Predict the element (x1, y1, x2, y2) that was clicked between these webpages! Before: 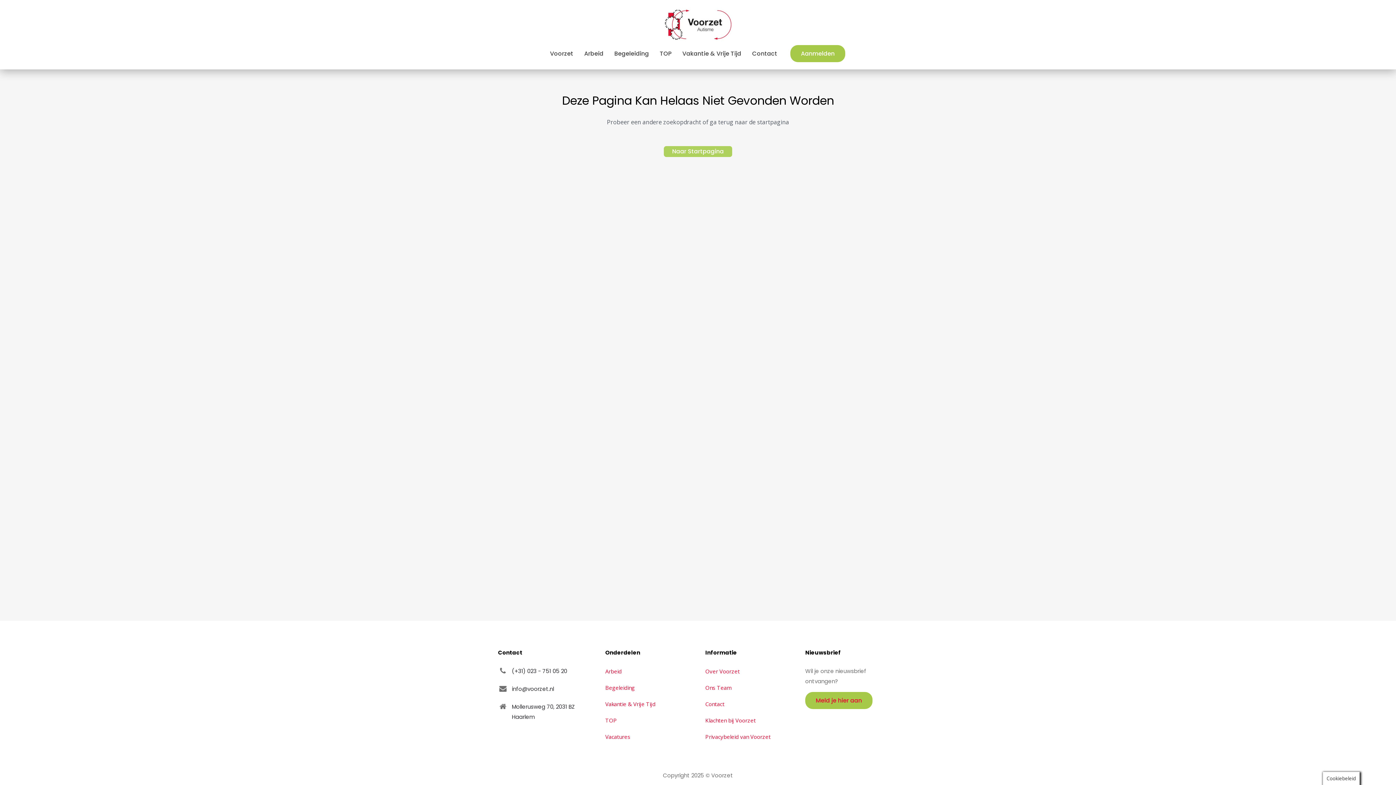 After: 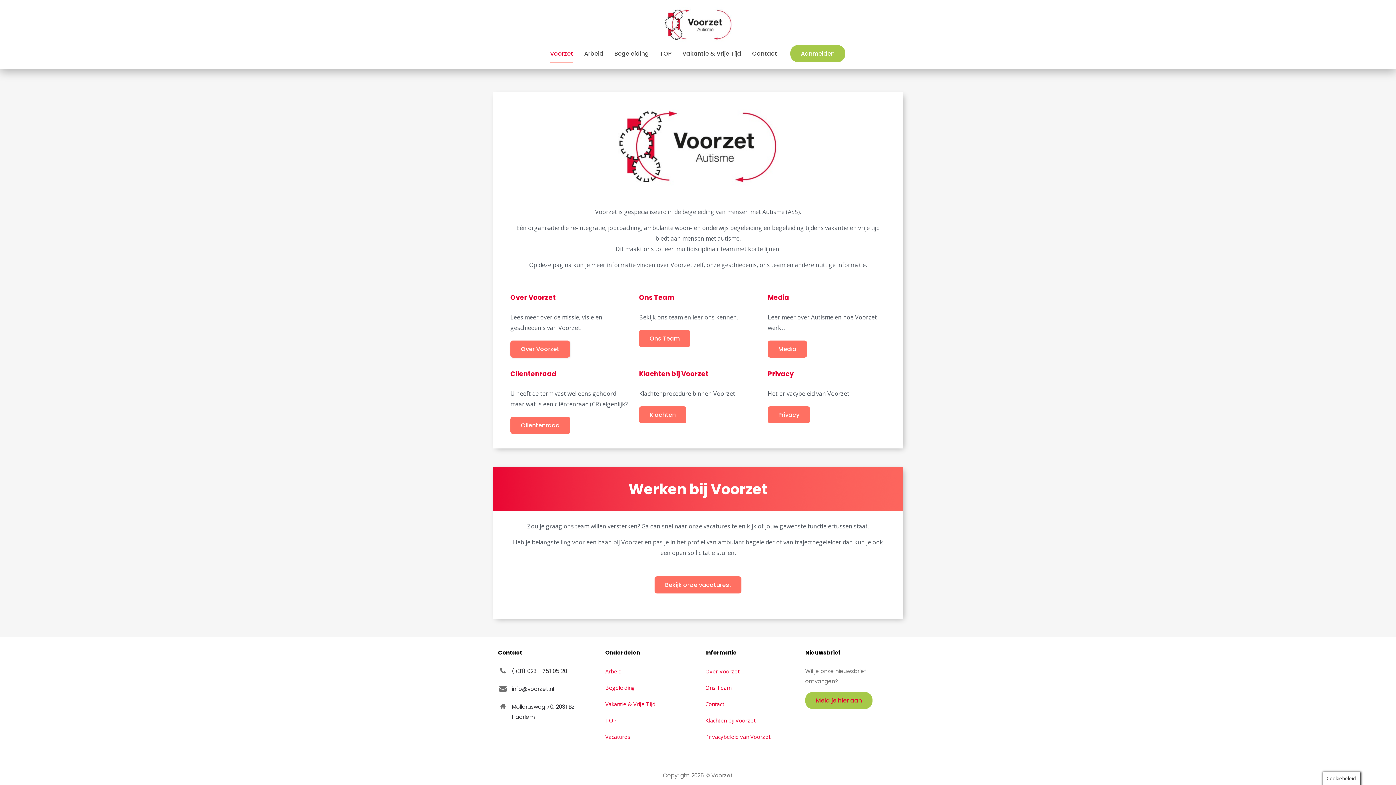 Action: label: Voorzet bbox: (544, 48, 578, 59)